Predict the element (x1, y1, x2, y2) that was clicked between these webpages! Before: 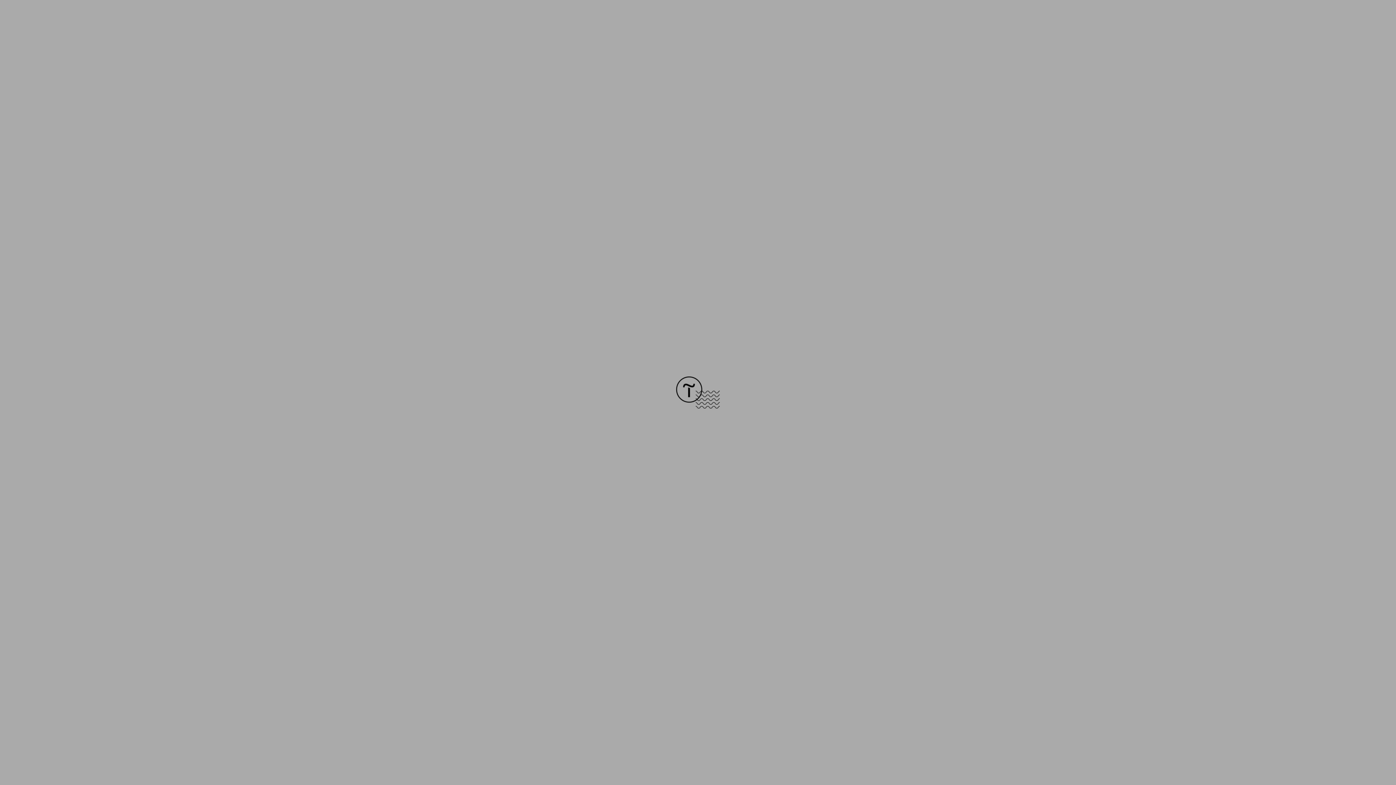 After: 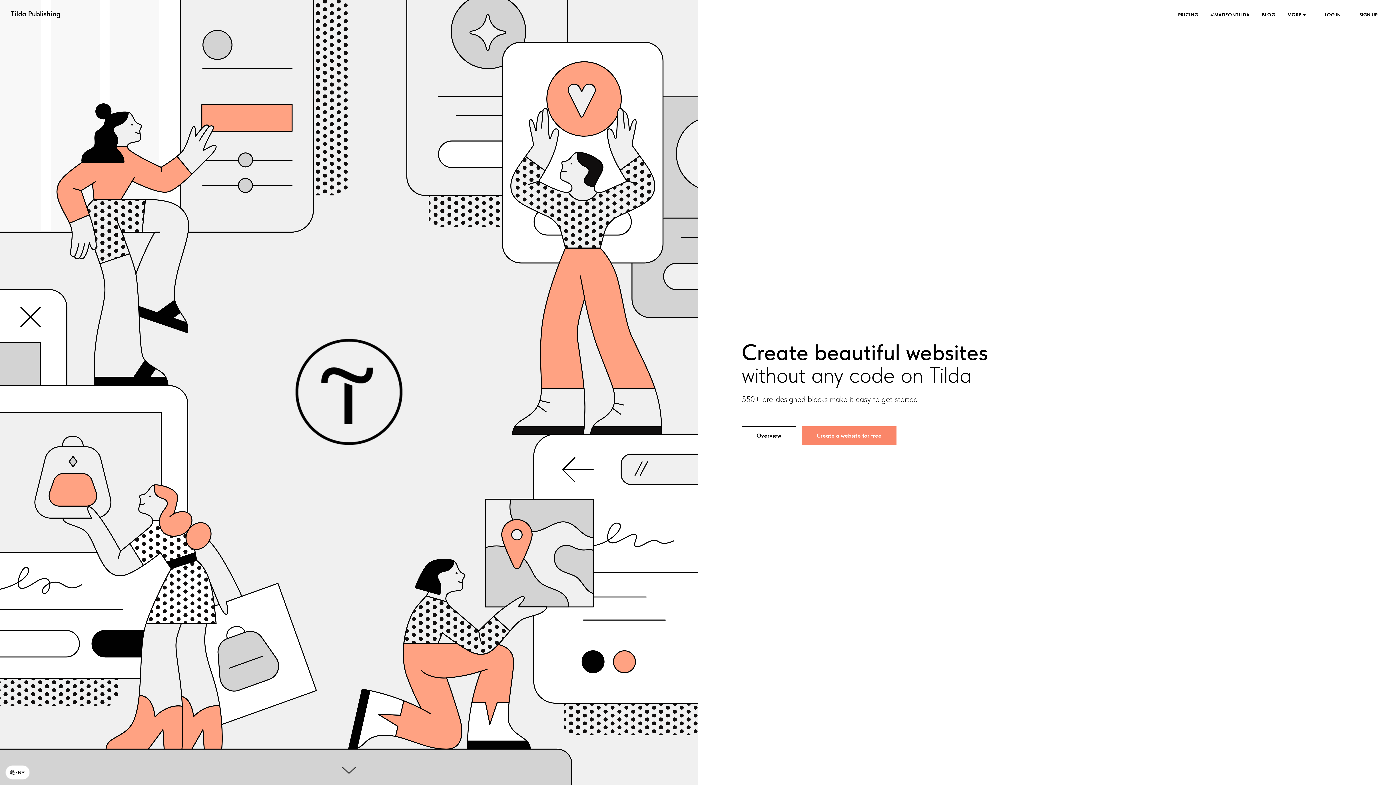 Action: bbox: (676, 403, 720, 409)